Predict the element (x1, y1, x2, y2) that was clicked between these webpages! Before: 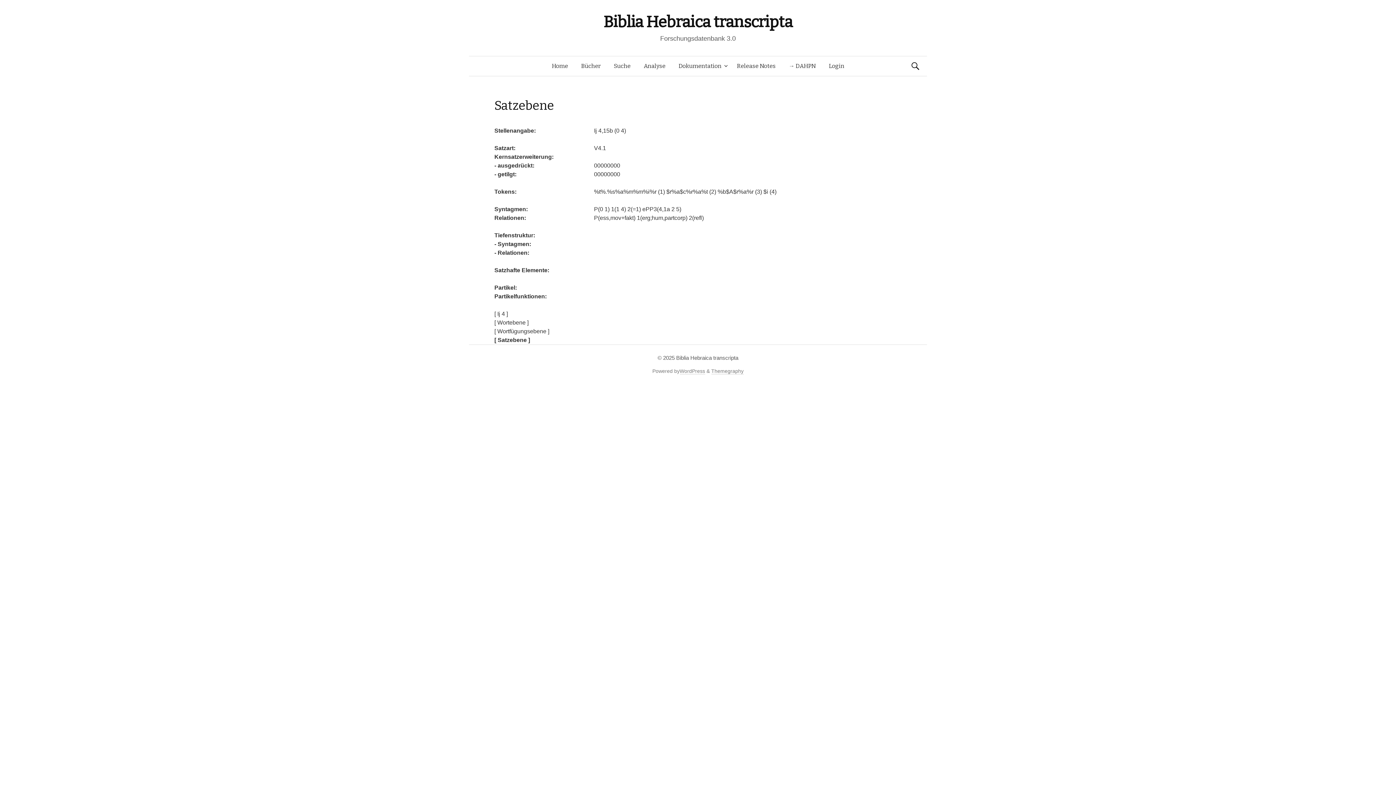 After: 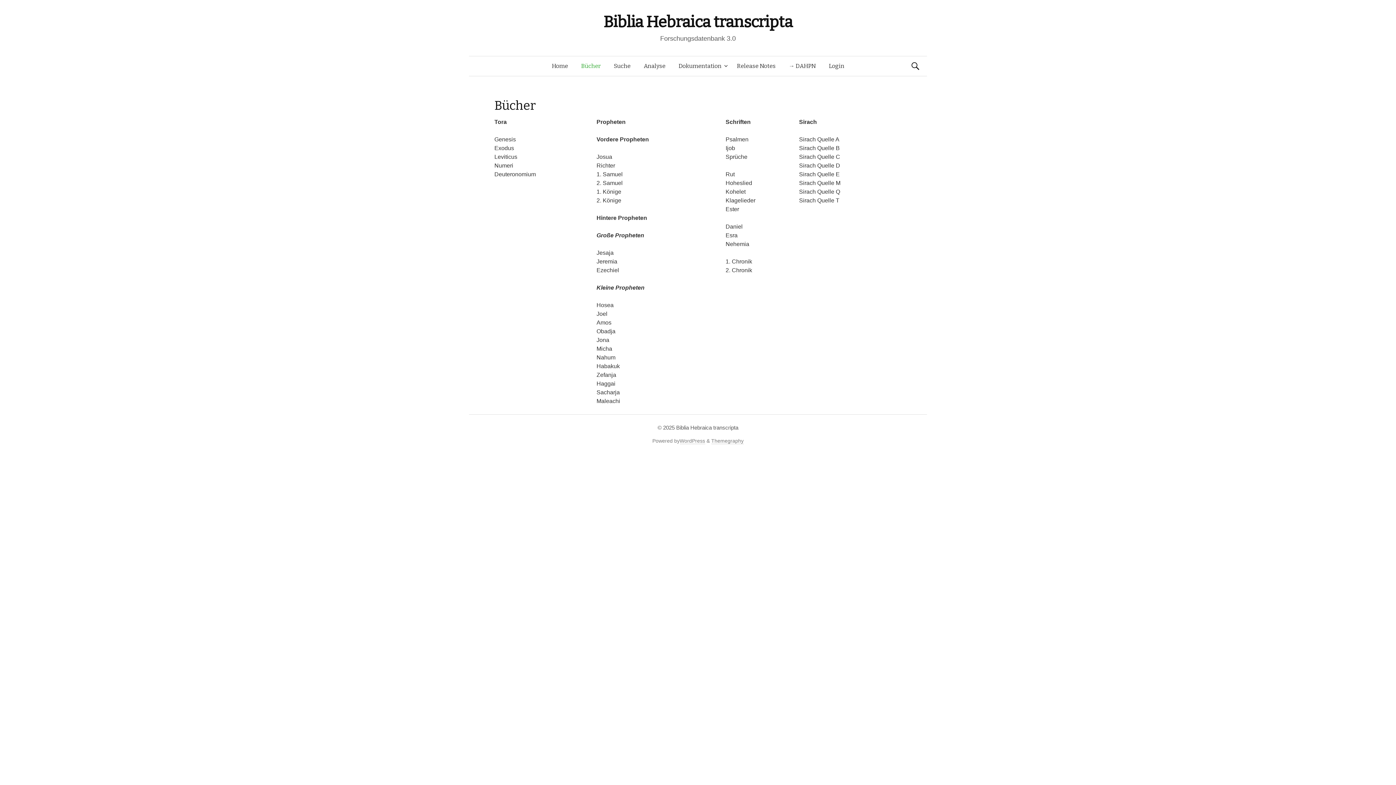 Action: label: Bücher bbox: (574, 56, 607, 76)